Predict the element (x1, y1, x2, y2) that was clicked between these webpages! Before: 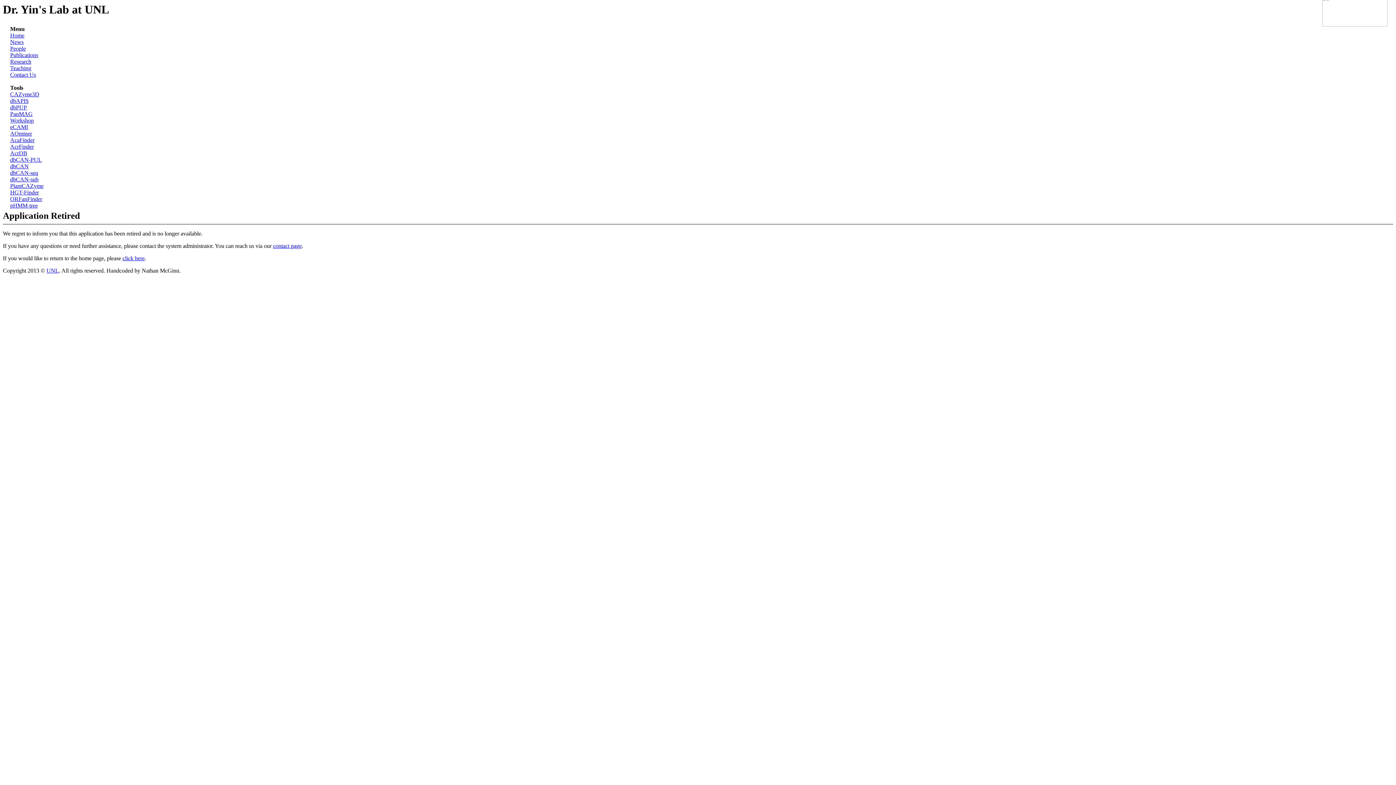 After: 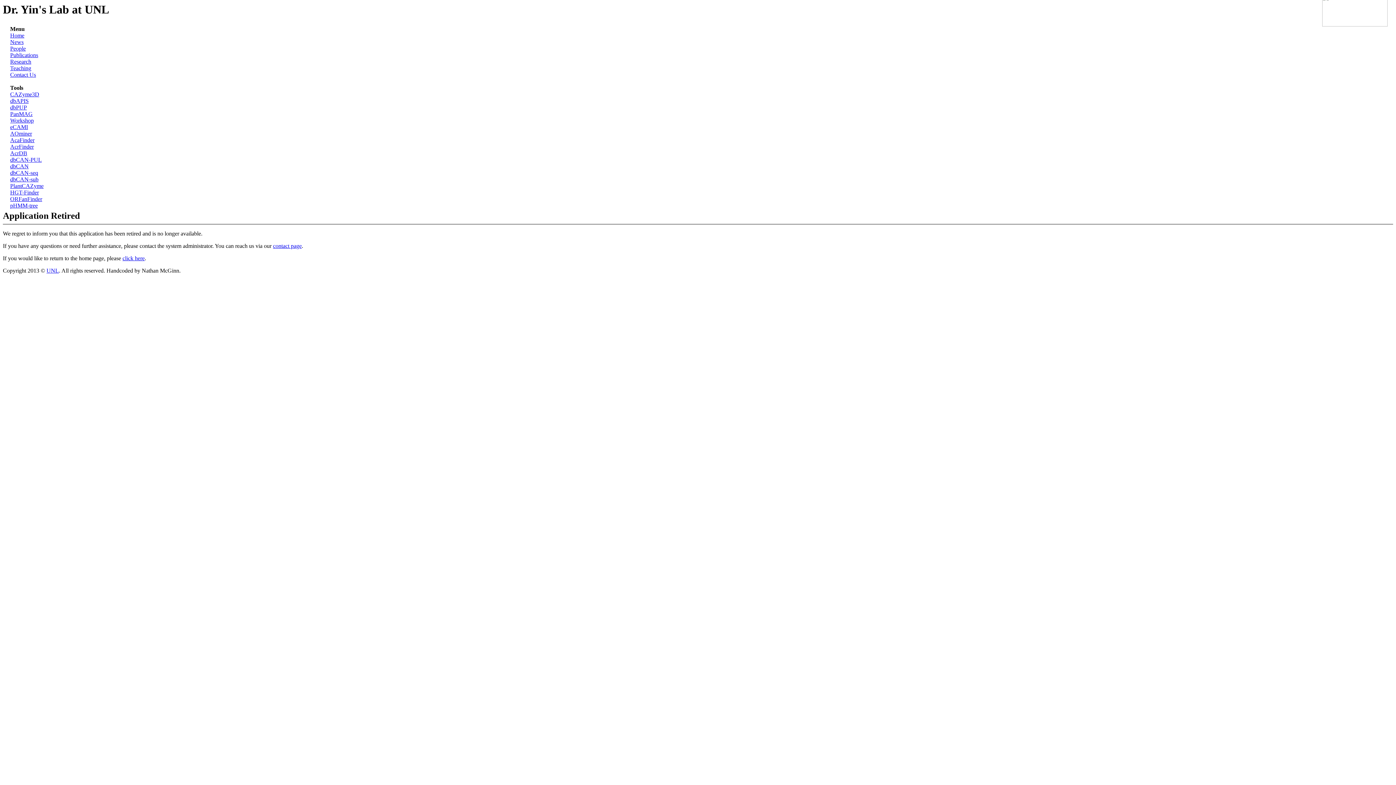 Action: bbox: (10, 58, 31, 64) label: Research